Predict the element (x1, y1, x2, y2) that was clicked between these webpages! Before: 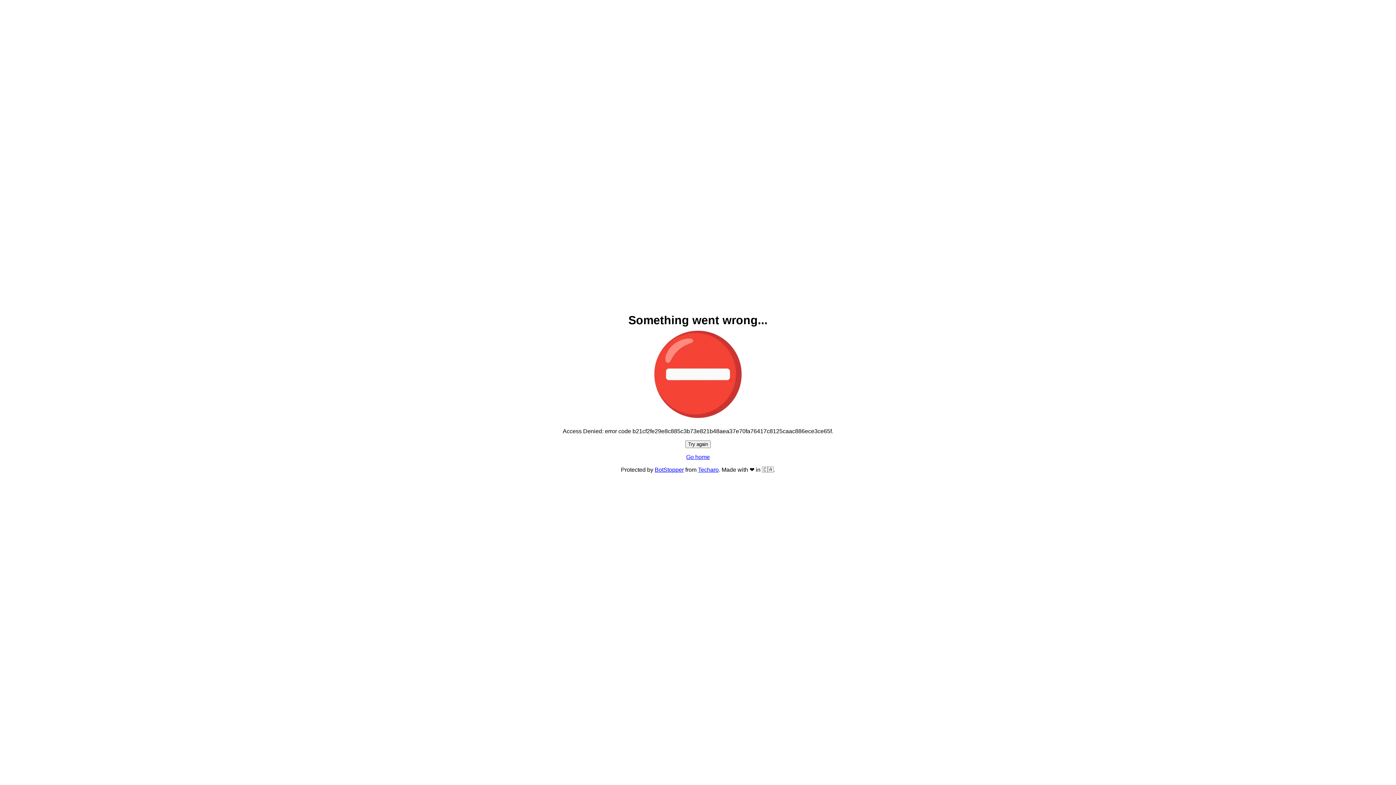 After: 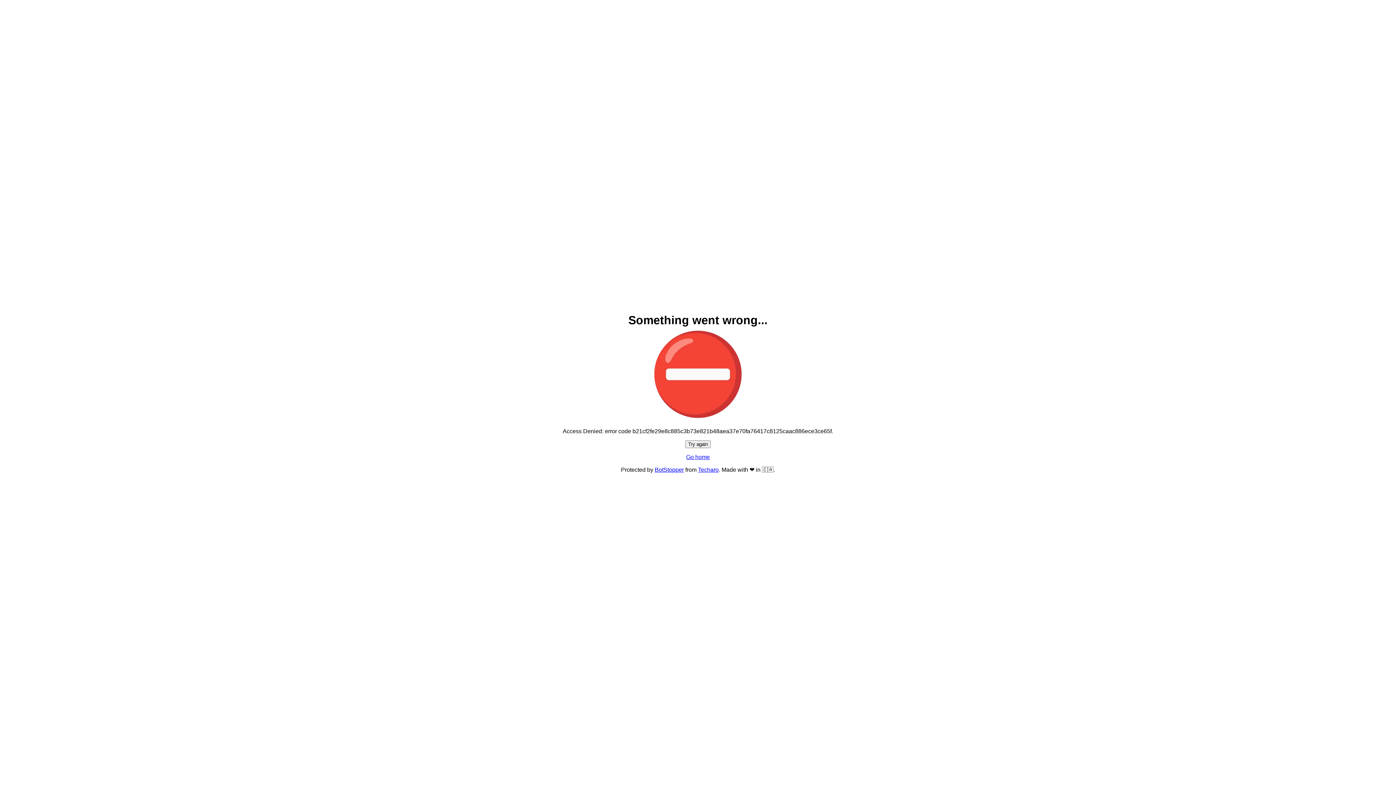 Action: label: Go home bbox: (686, 454, 710, 460)